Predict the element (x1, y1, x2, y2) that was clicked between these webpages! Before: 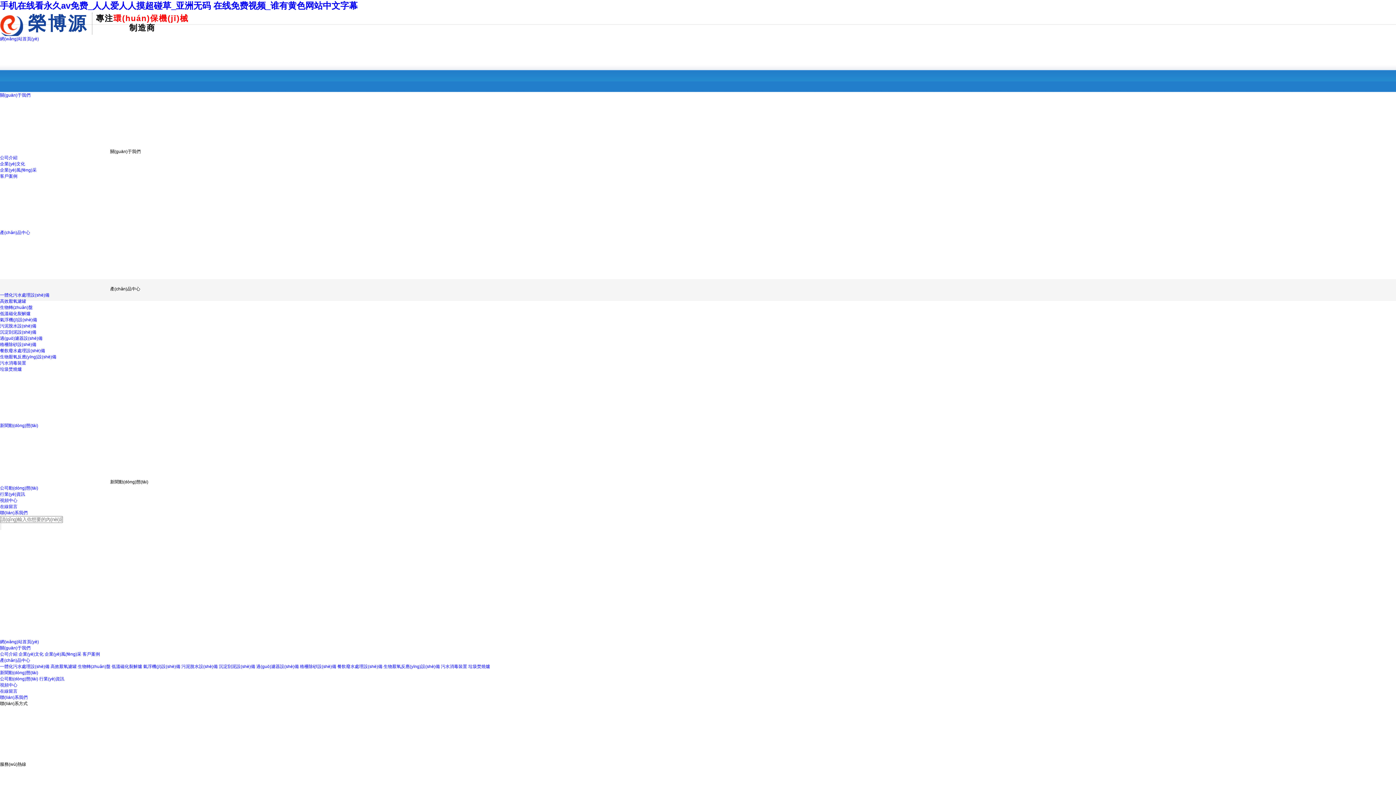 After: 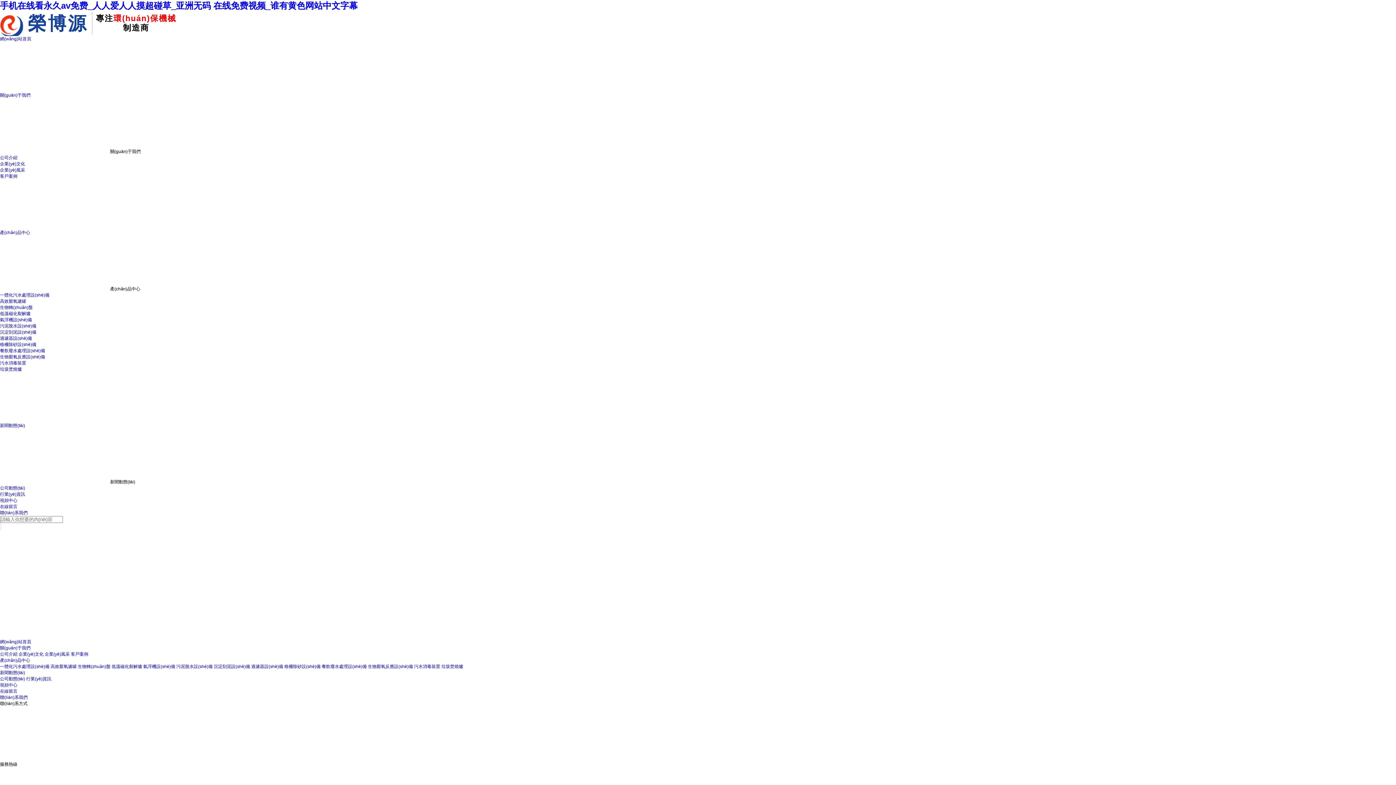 Action: label: 客戶案例 bbox: (0, 173, 17, 178)